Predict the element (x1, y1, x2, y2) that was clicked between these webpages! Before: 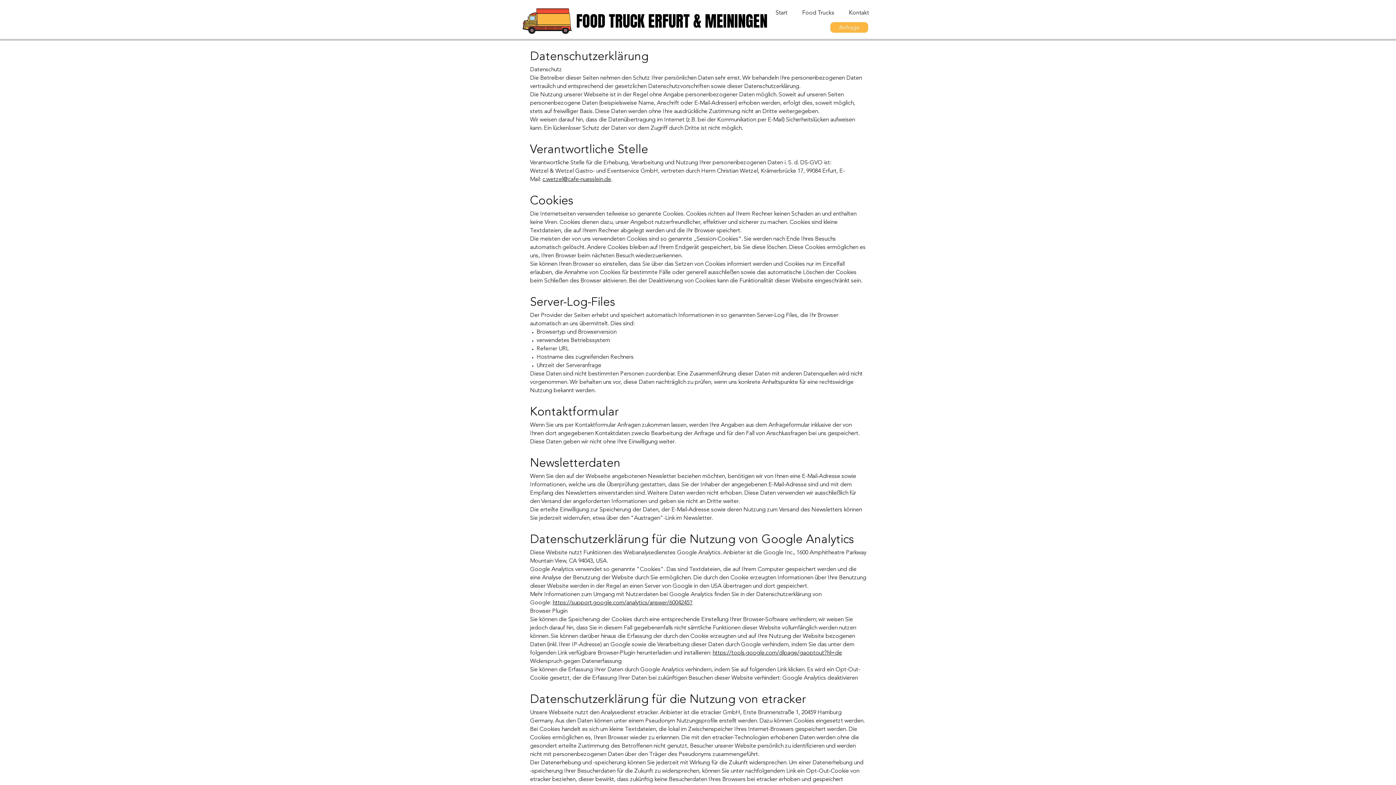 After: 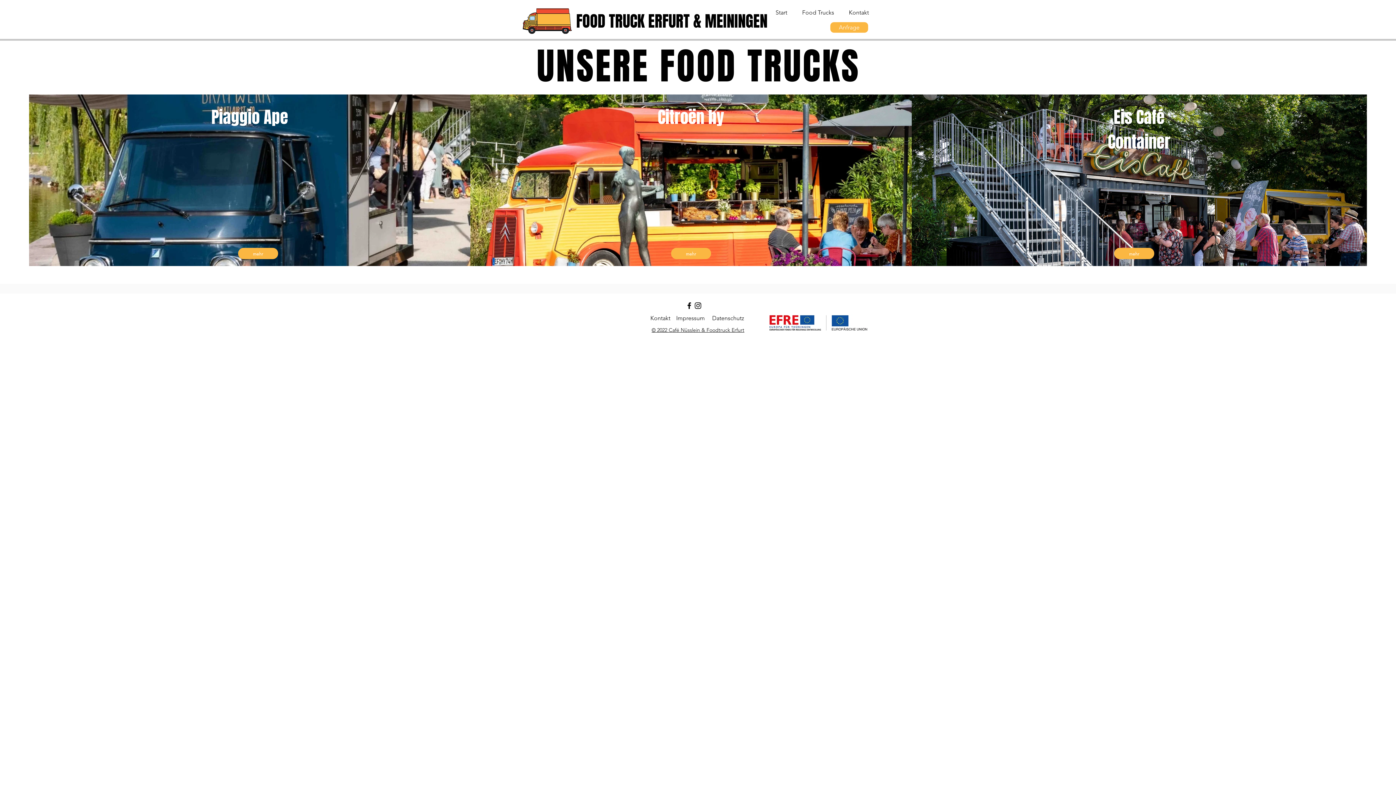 Action: label: Food Trucks bbox: (794, 8, 841, 17)